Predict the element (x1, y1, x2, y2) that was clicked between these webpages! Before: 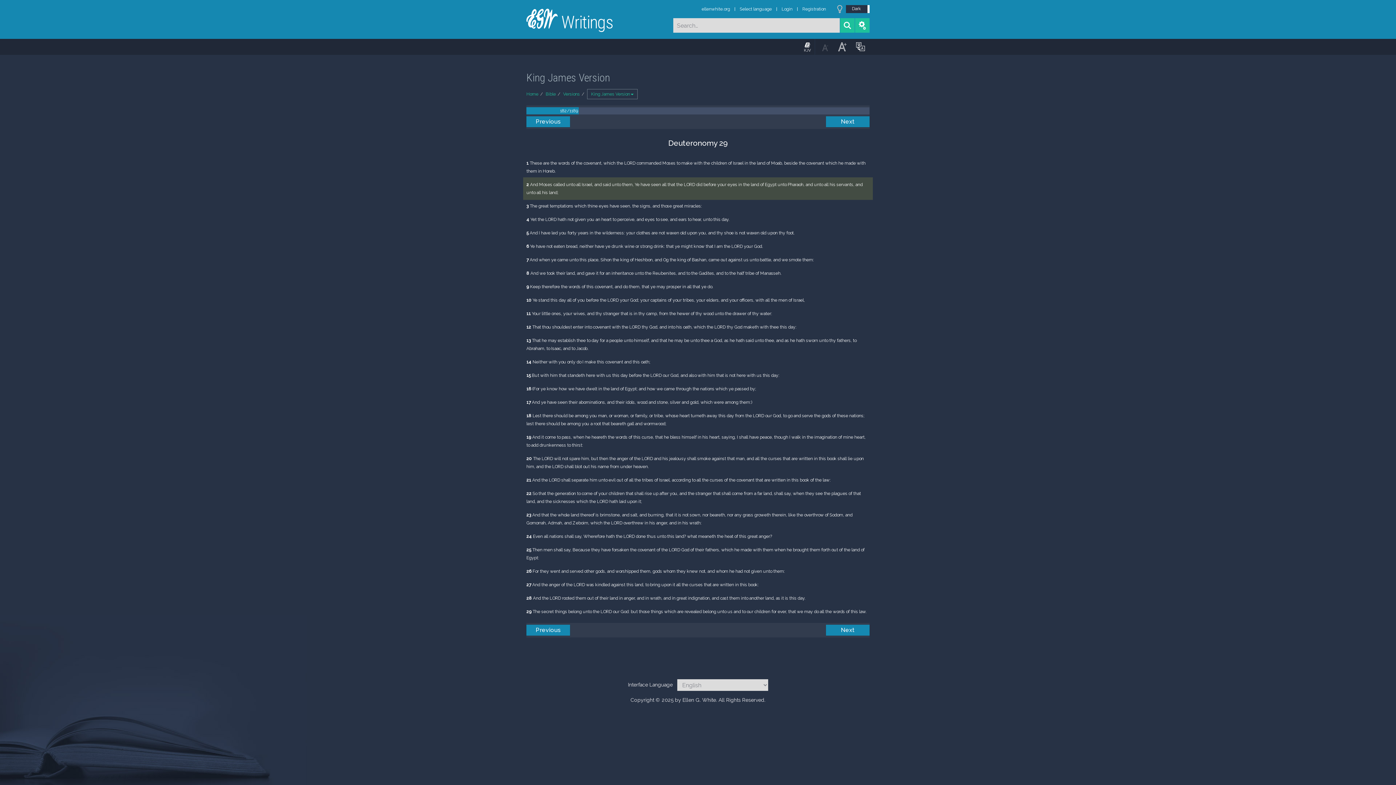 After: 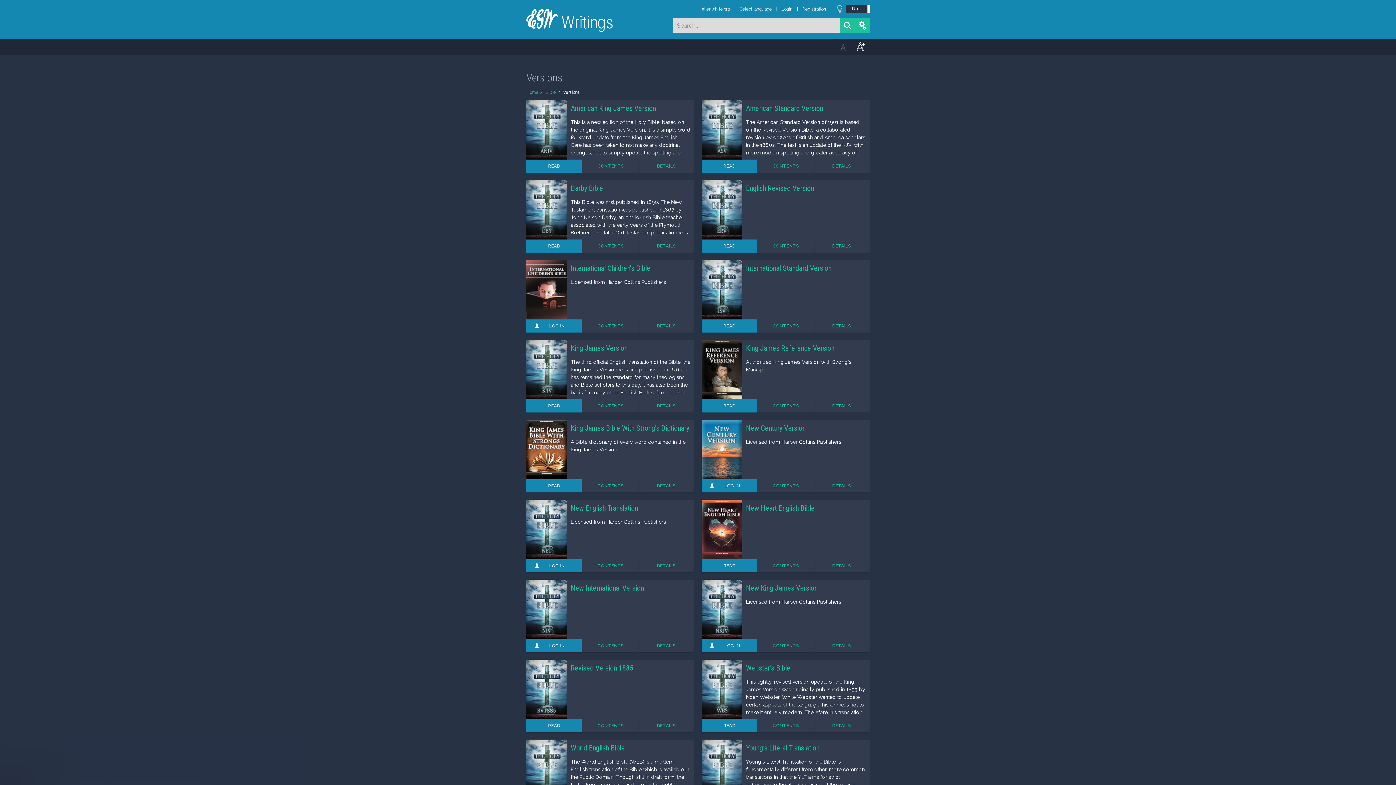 Action: bbox: (563, 91, 580, 96) label: Versions